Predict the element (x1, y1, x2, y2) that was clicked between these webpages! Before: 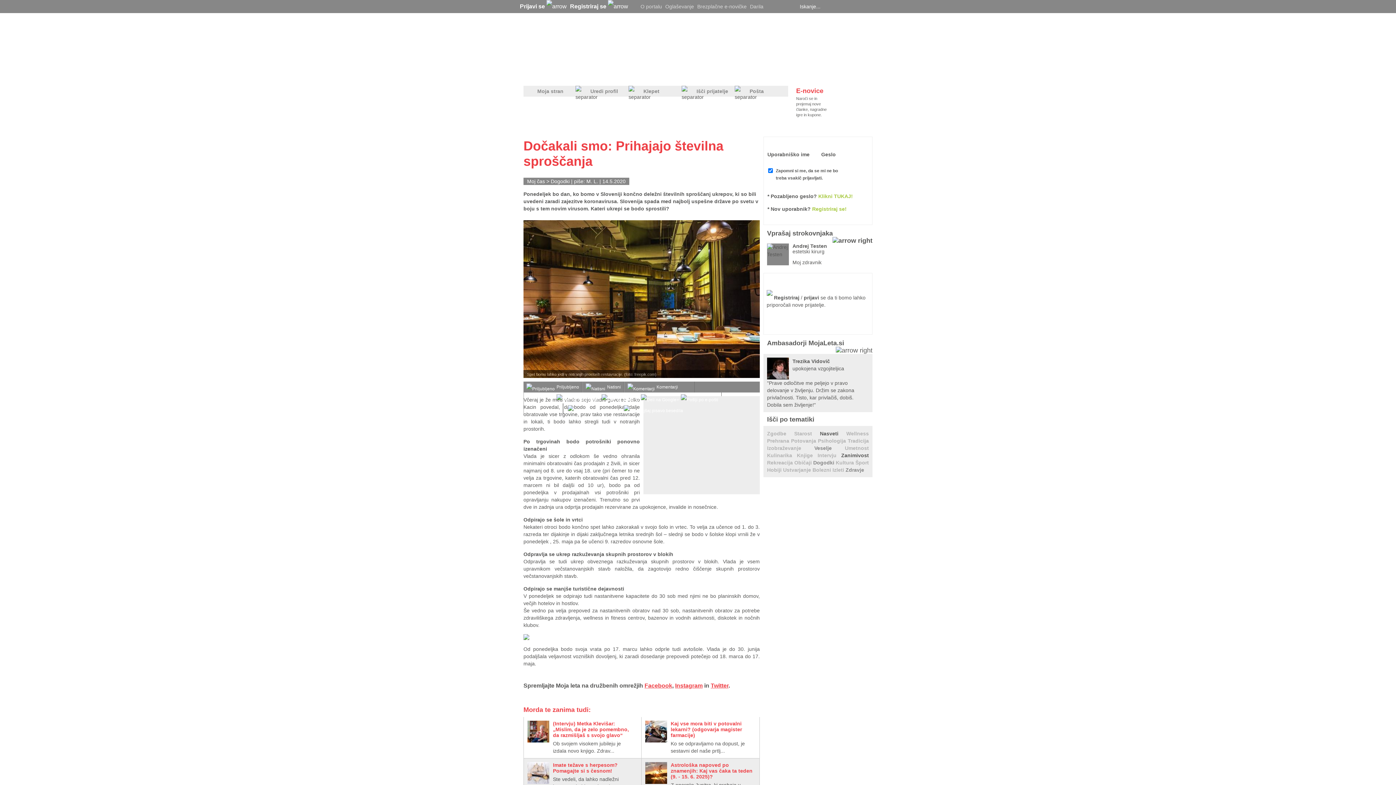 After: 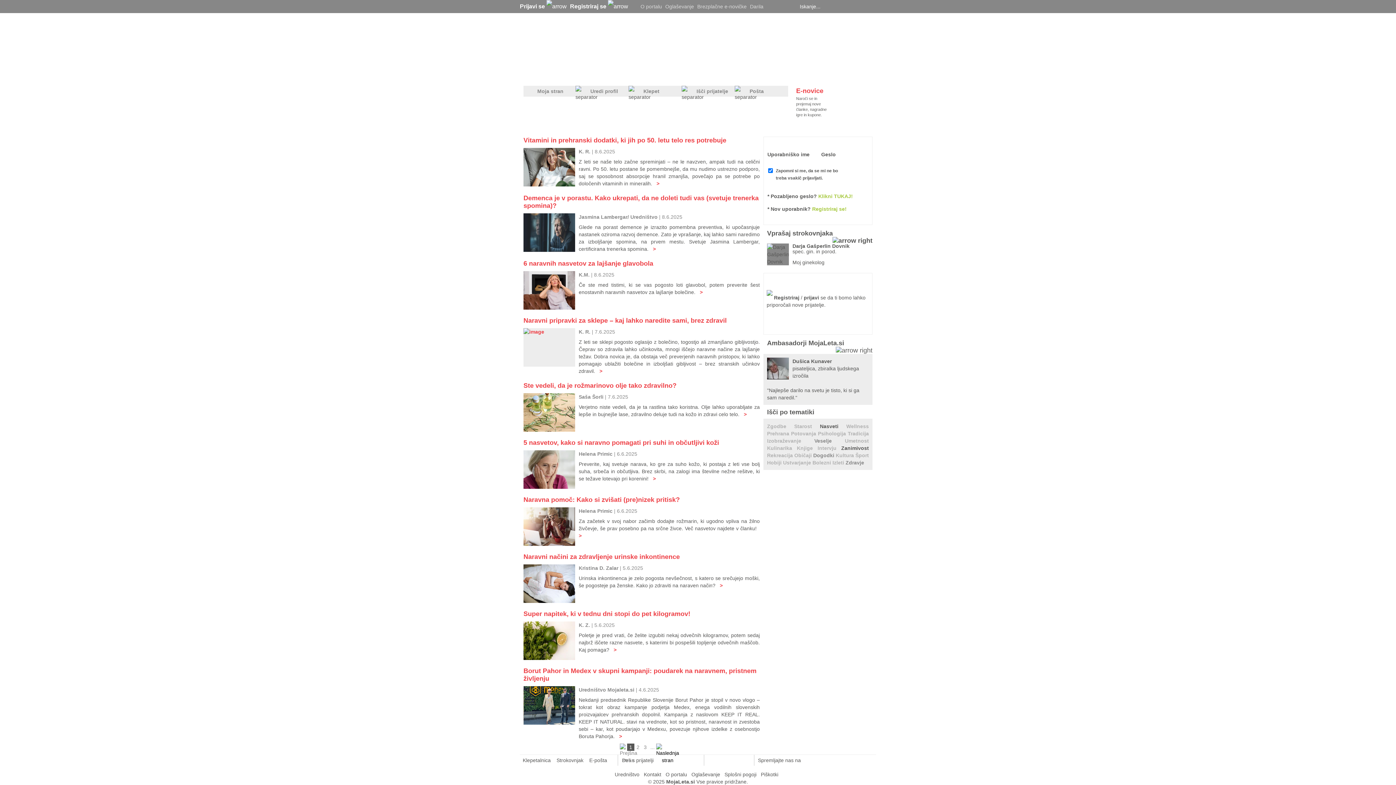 Action: label: Zdravje bbox: (845, 467, 864, 473)